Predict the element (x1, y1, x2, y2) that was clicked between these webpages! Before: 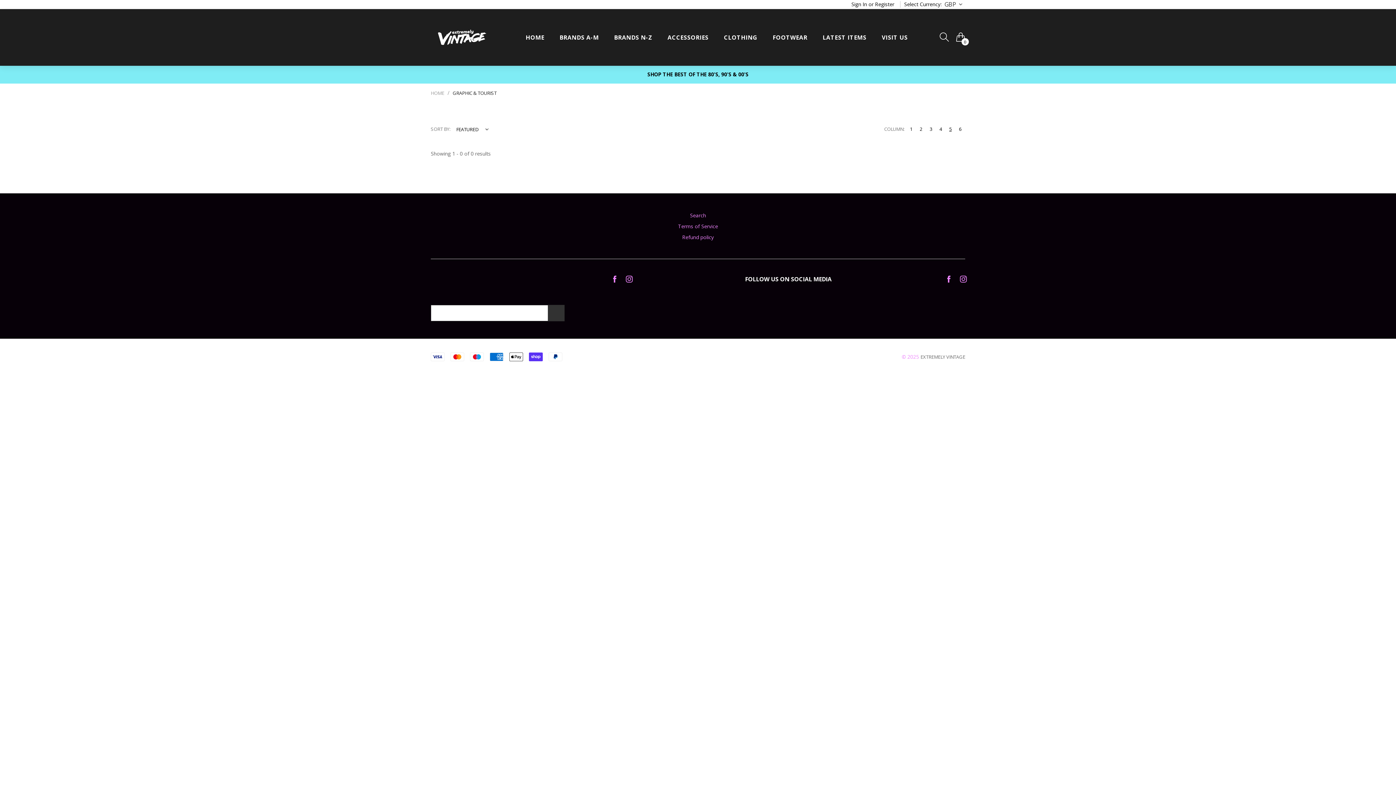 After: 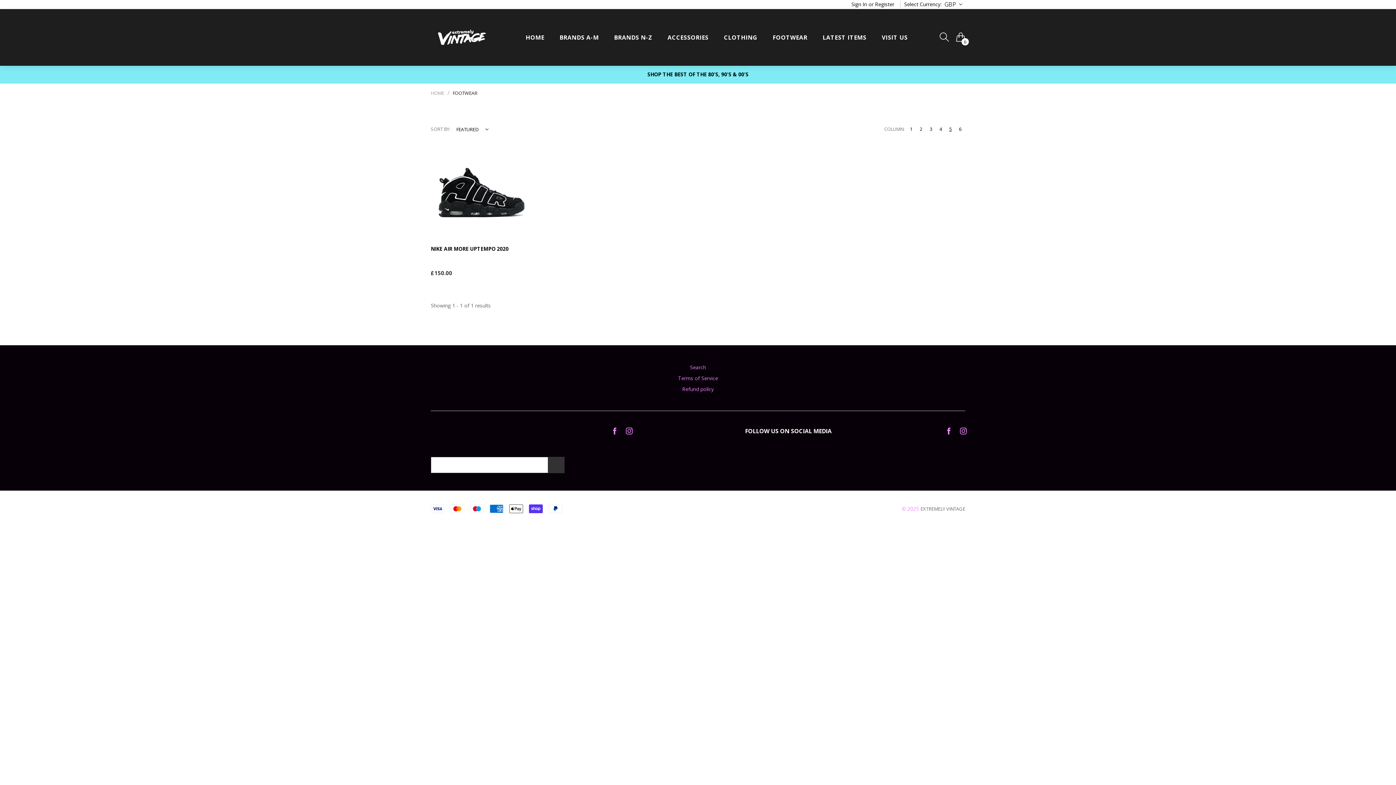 Action: bbox: (766, 30, 813, 44) label: FOOTWEAR